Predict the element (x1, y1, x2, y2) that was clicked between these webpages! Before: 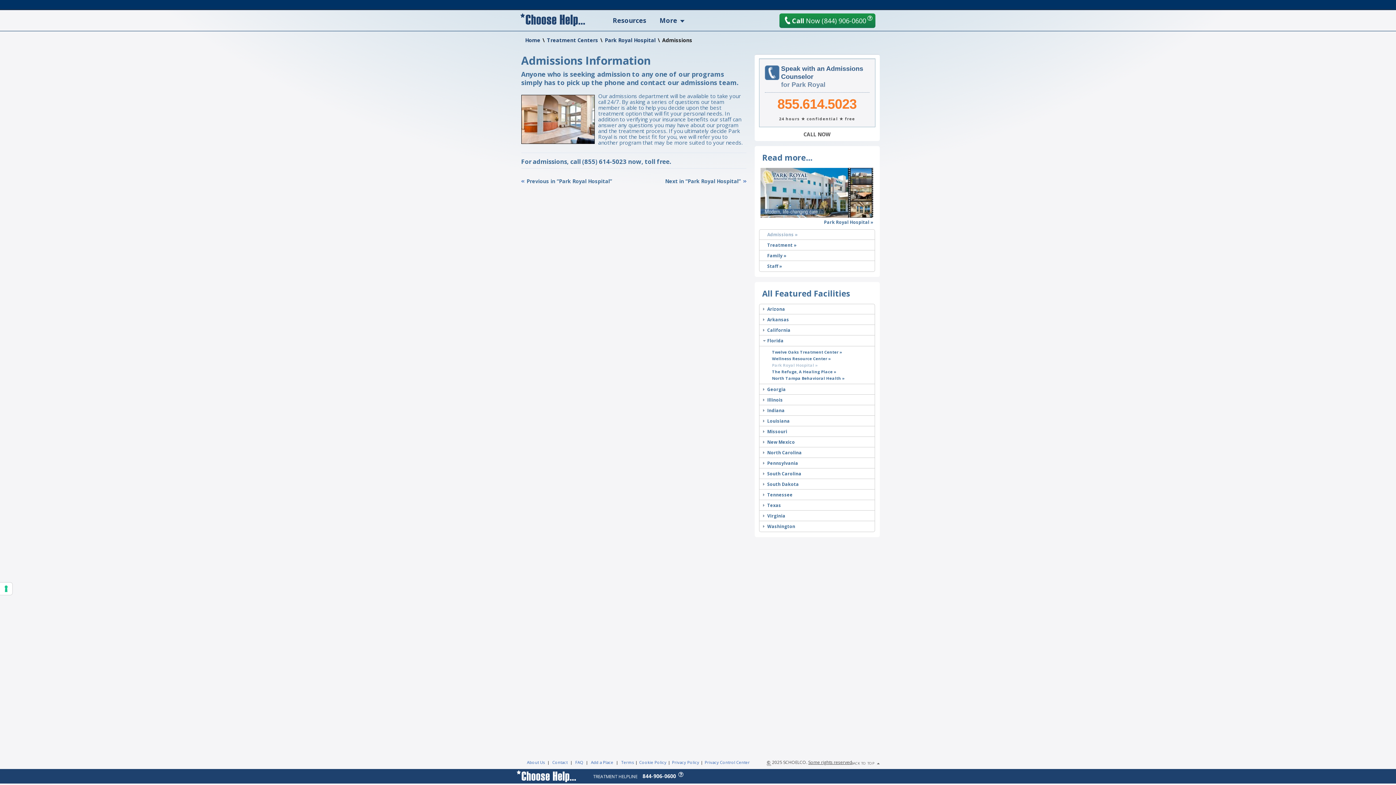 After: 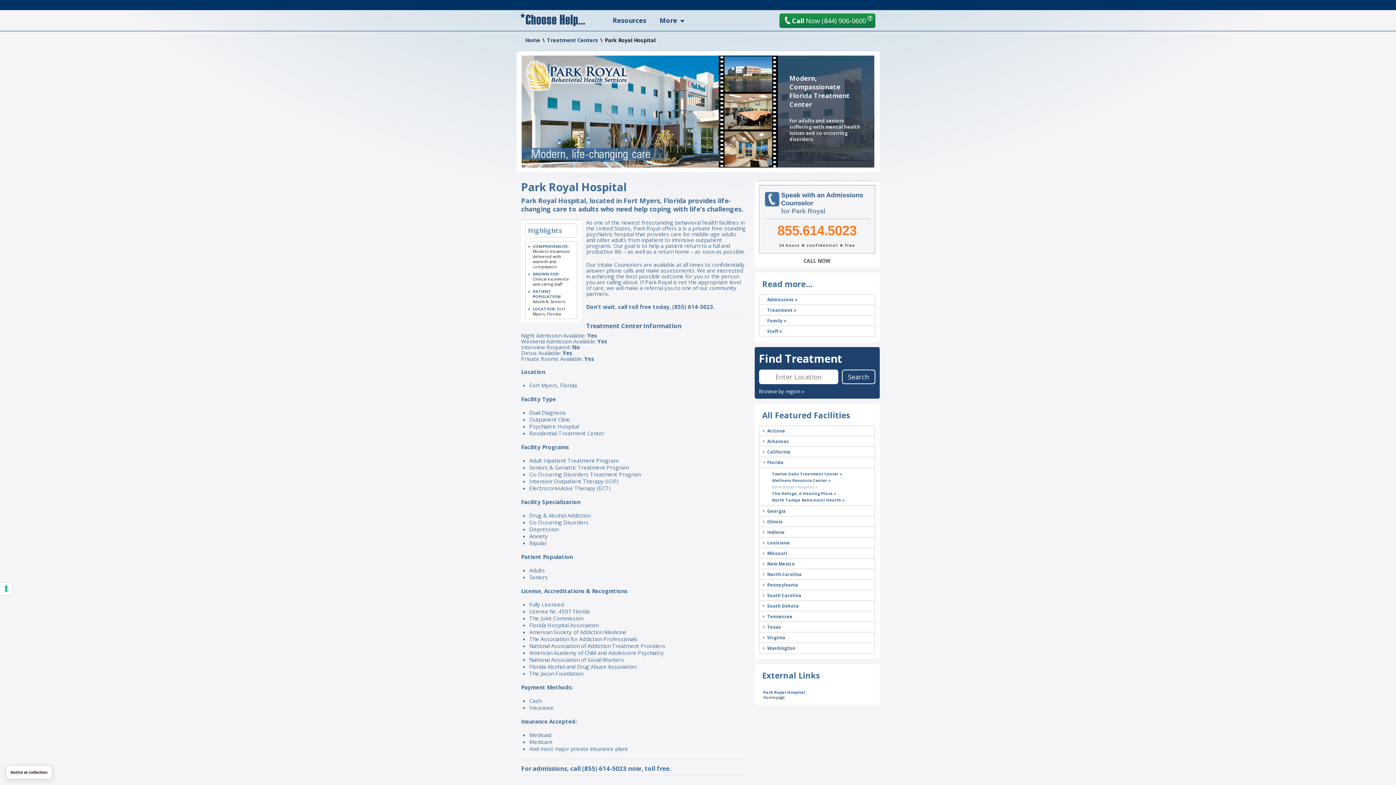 Action: label: Previous in “Park Royal Hospital” bbox: (521, 177, 612, 184)